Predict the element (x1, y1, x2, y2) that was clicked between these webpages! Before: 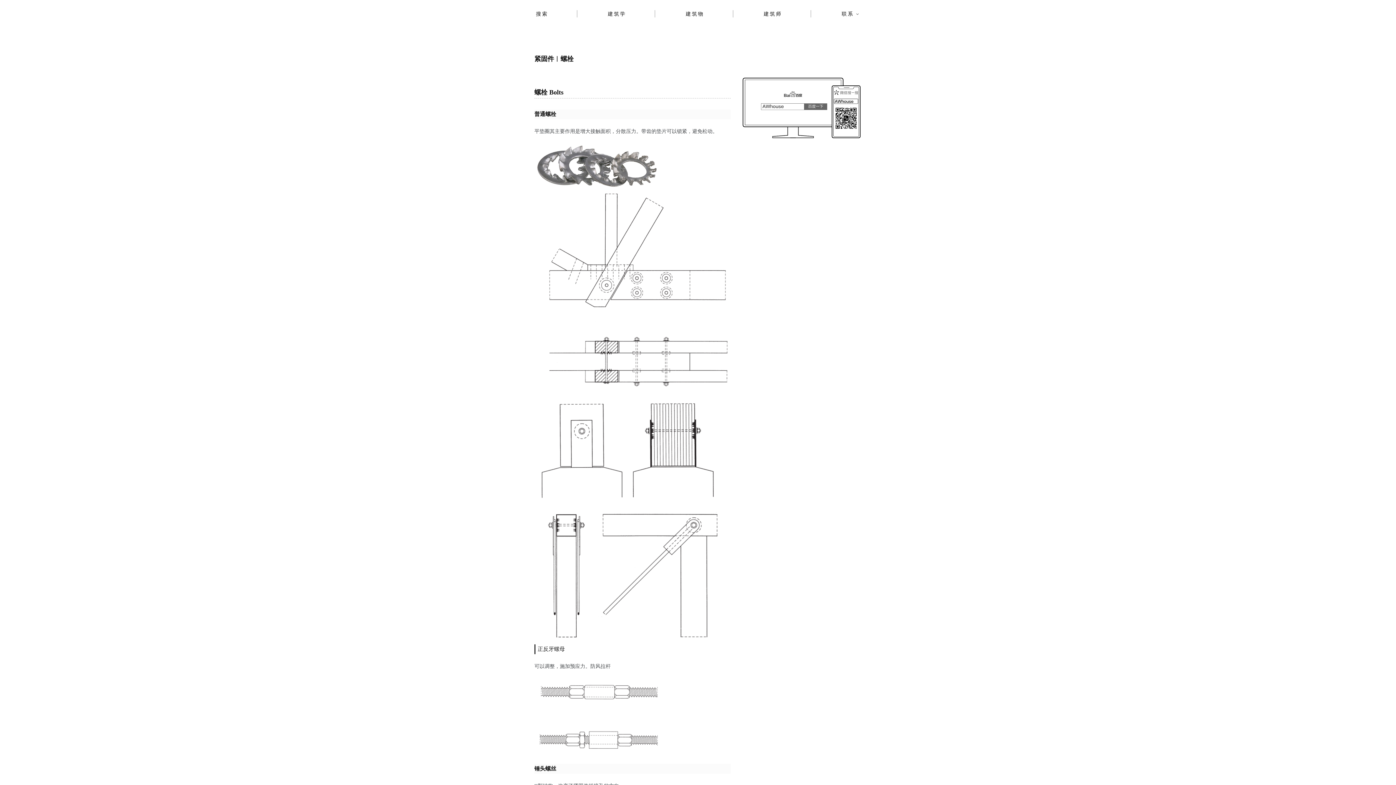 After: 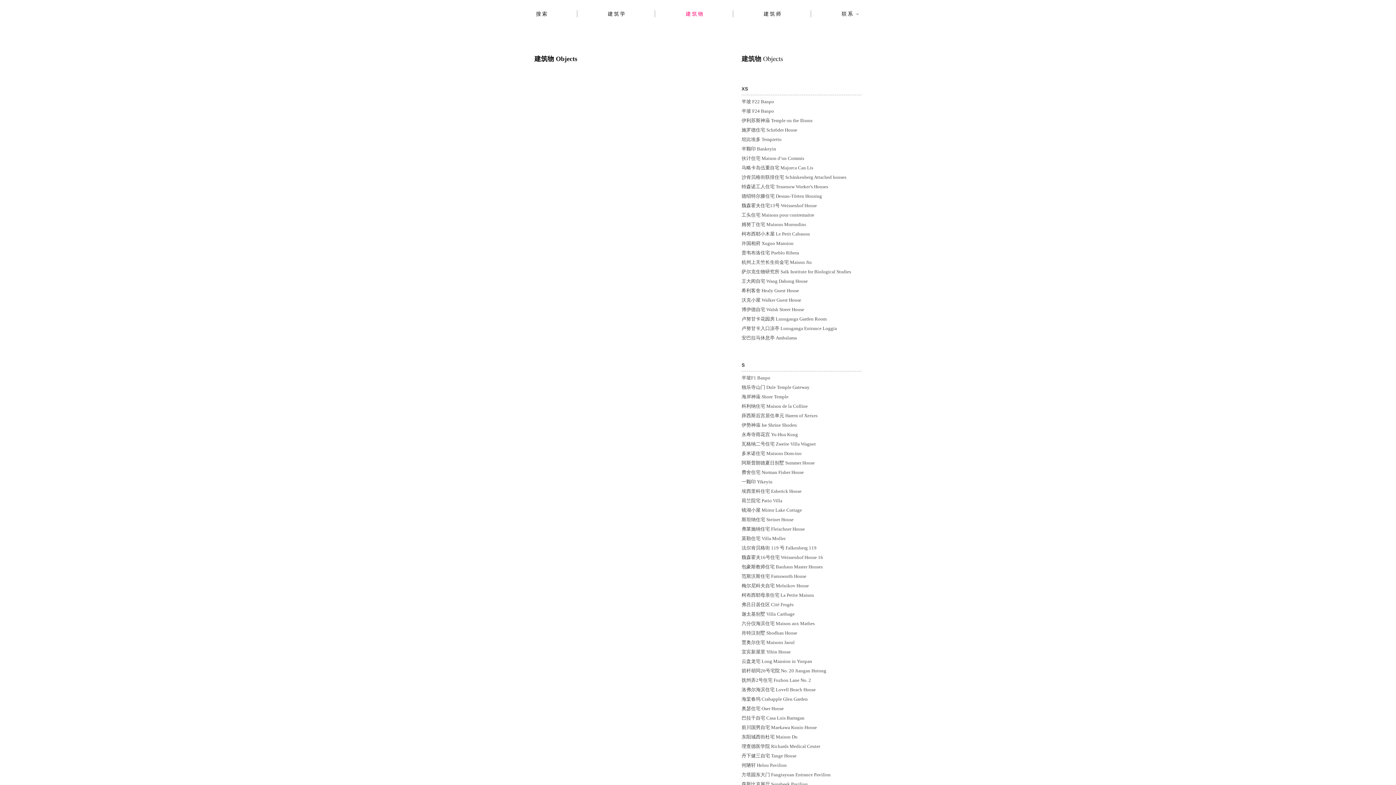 Action: bbox: (656, 0, 733, 27) label: 建筑物